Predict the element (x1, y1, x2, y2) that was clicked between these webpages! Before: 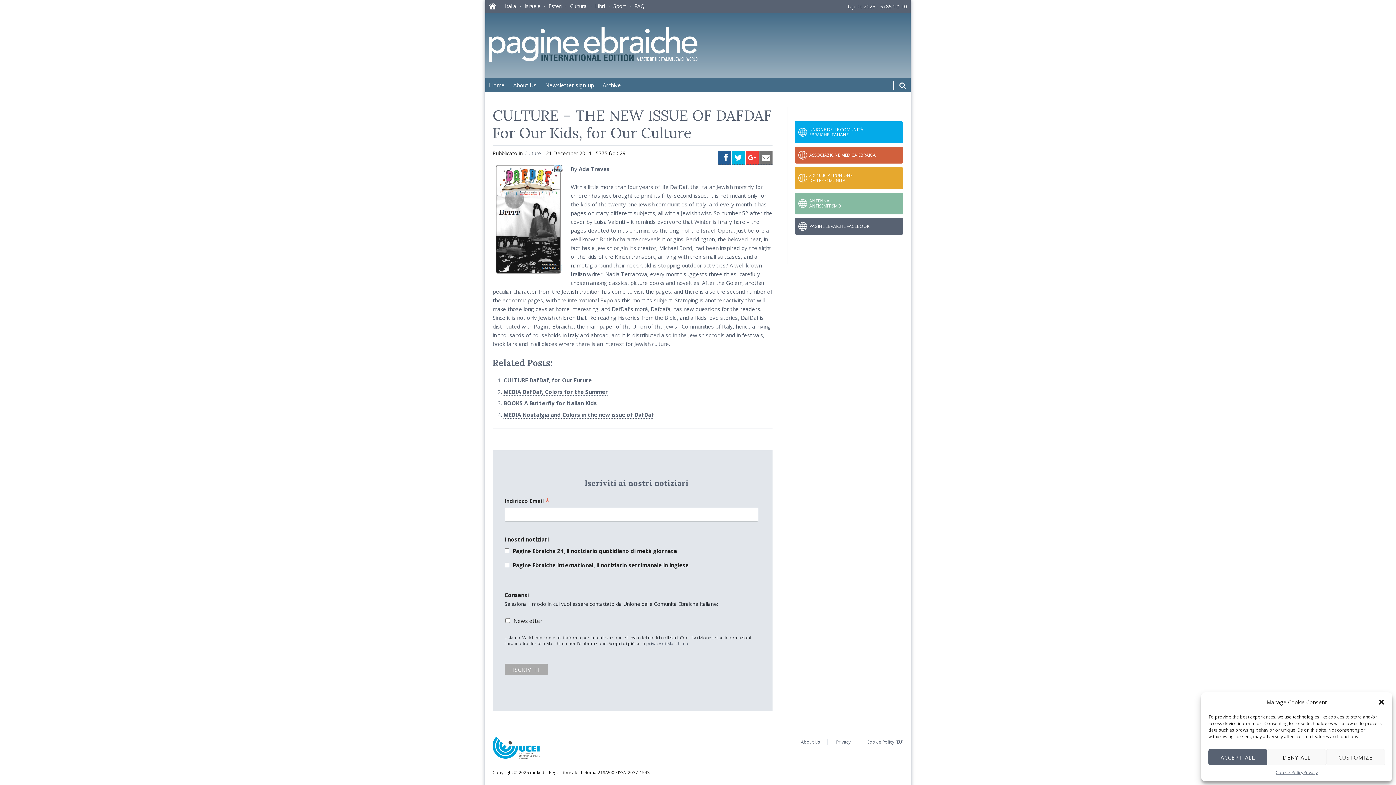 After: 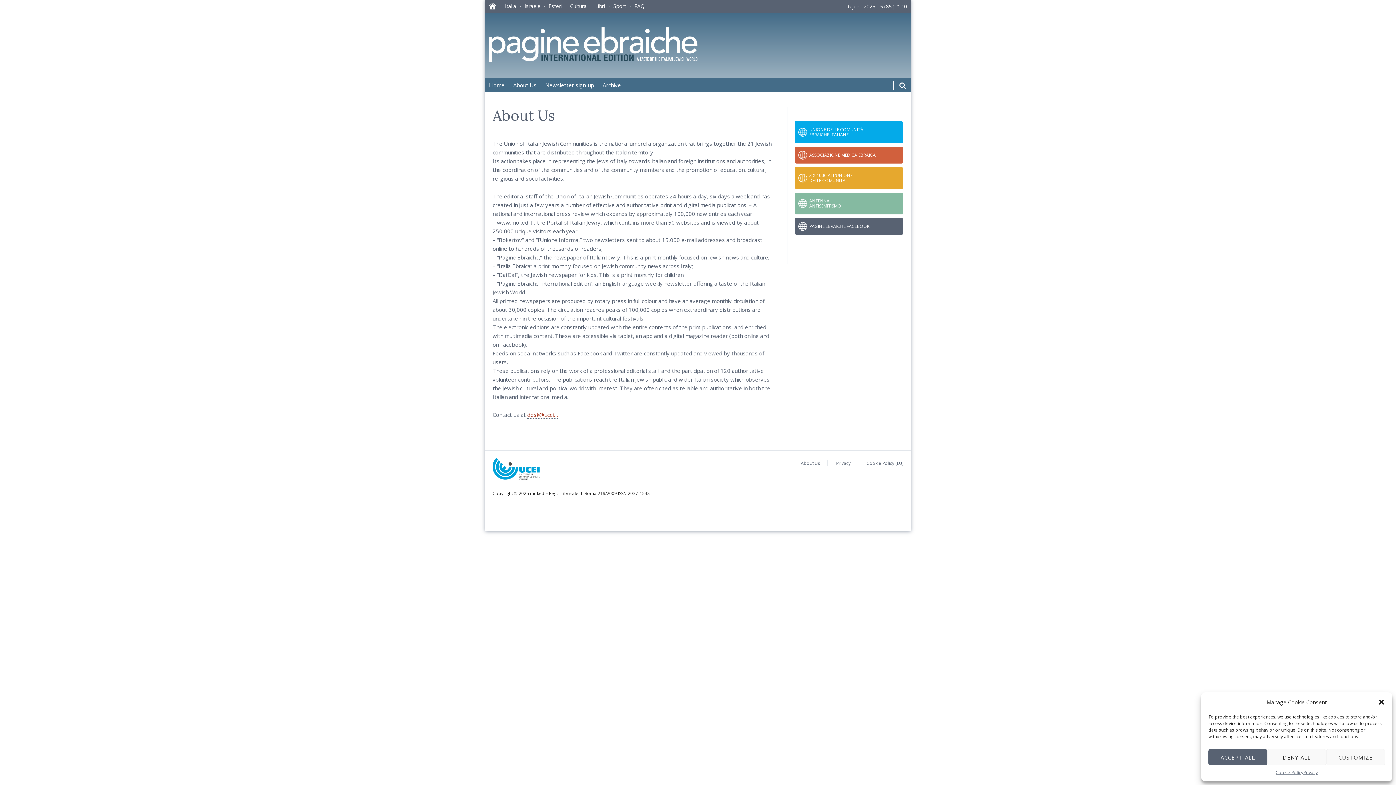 Action: label: About Us bbox: (793, 739, 827, 745)